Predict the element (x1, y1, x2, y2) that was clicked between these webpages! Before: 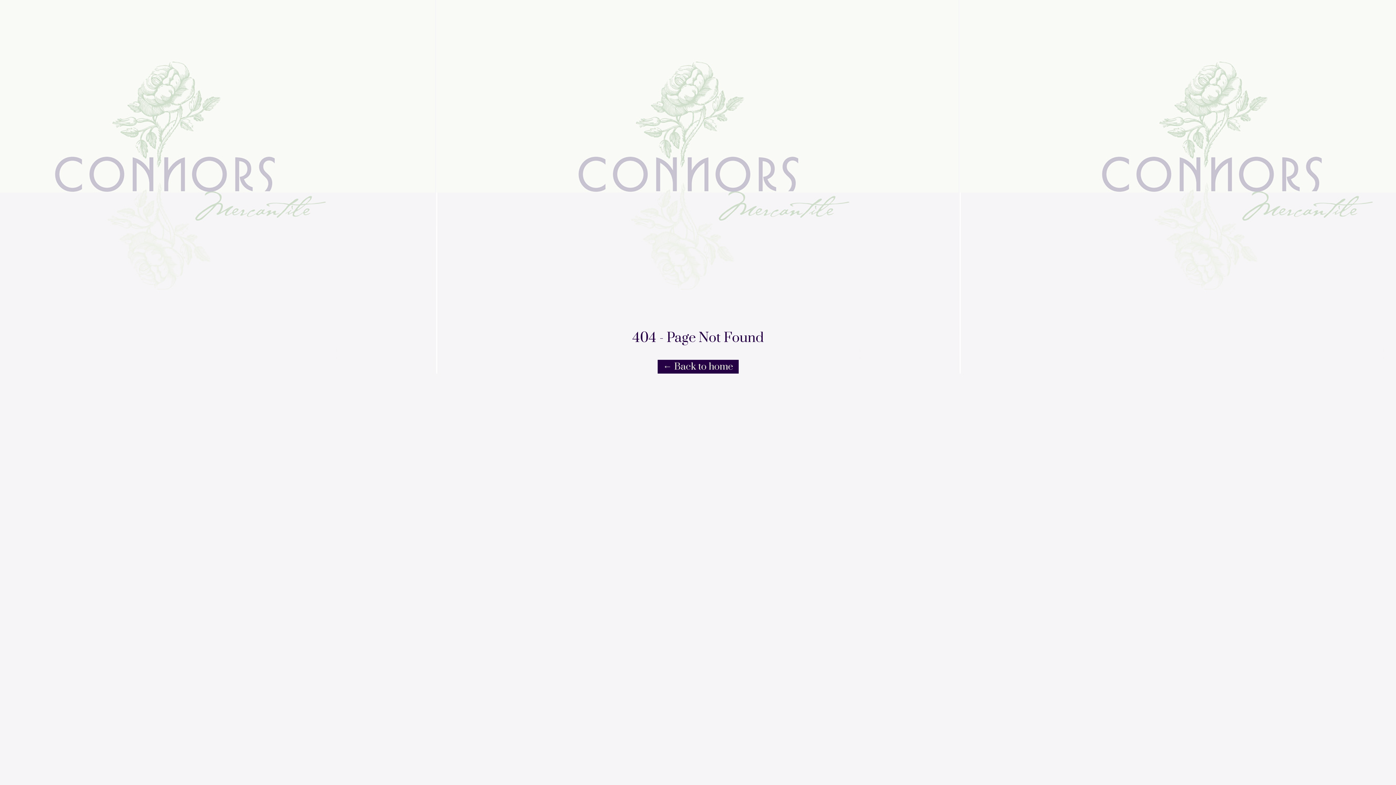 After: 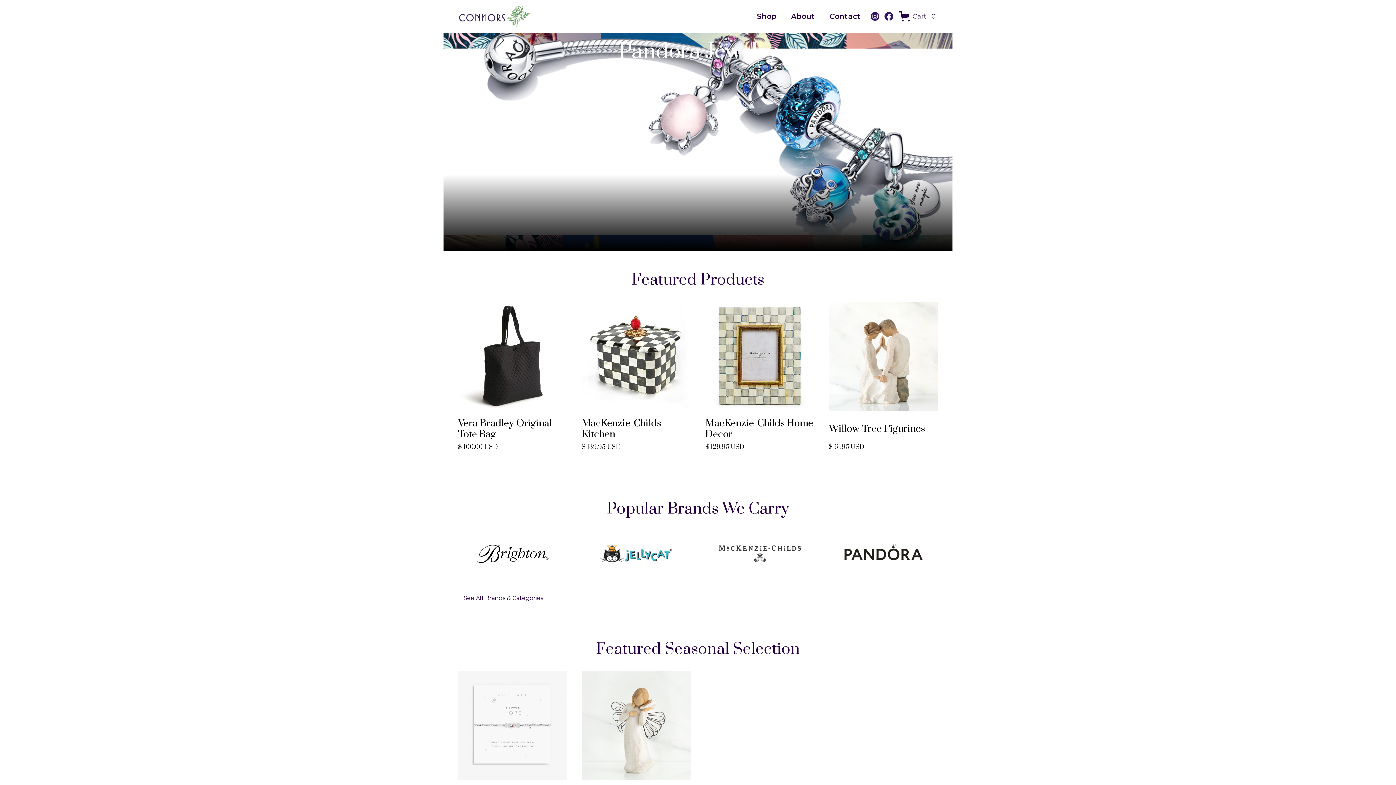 Action: label: ← Back to home bbox: (657, 359, 739, 374)